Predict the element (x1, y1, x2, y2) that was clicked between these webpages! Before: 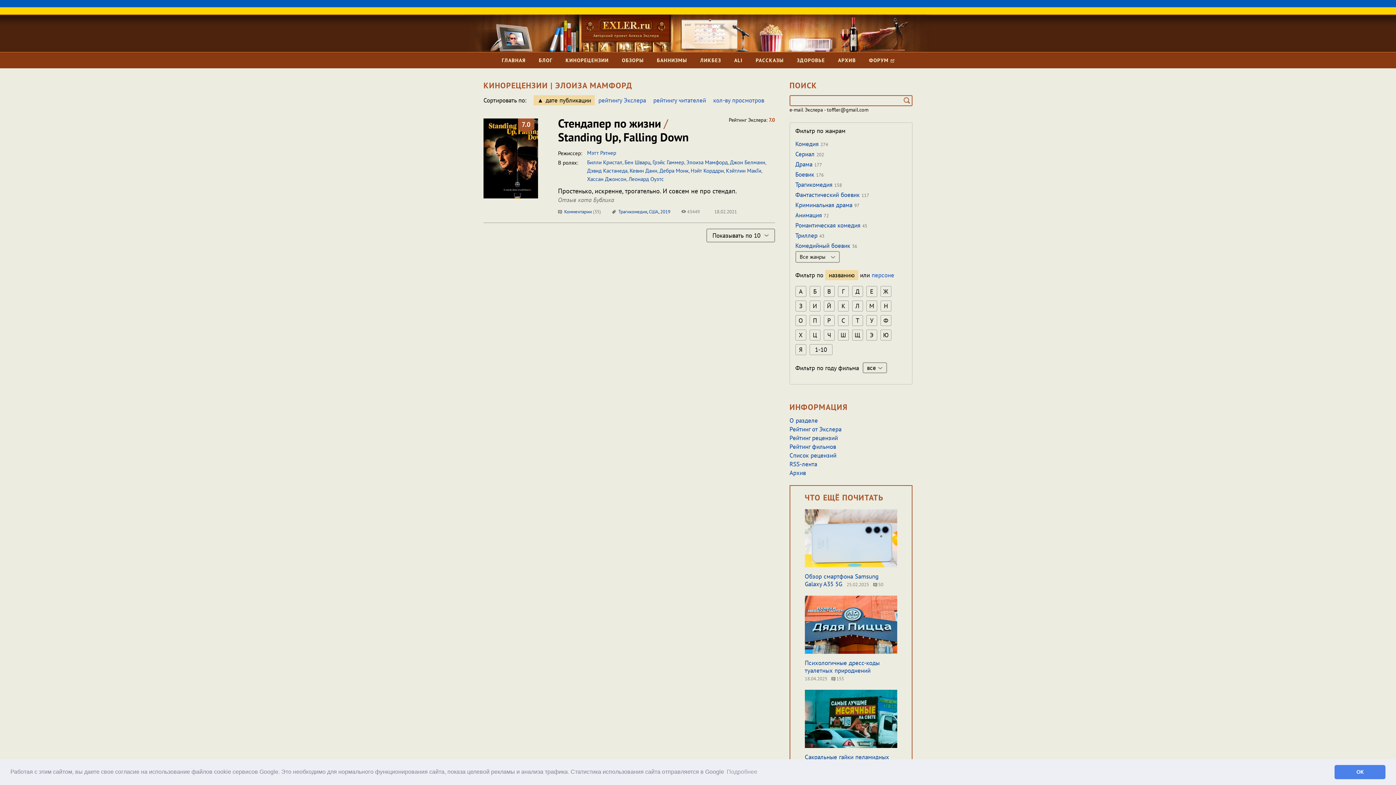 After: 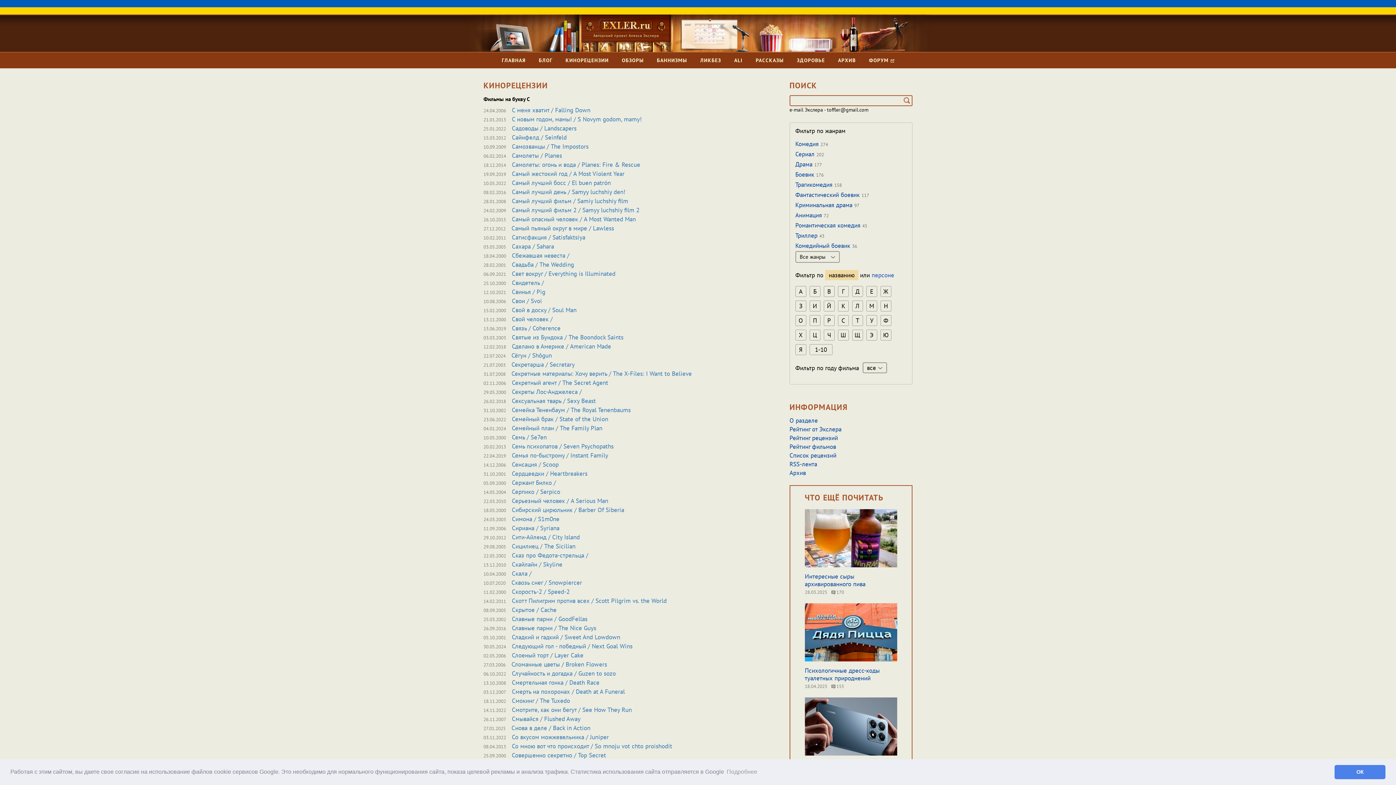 Action: bbox: (838, 315, 849, 326) label: С